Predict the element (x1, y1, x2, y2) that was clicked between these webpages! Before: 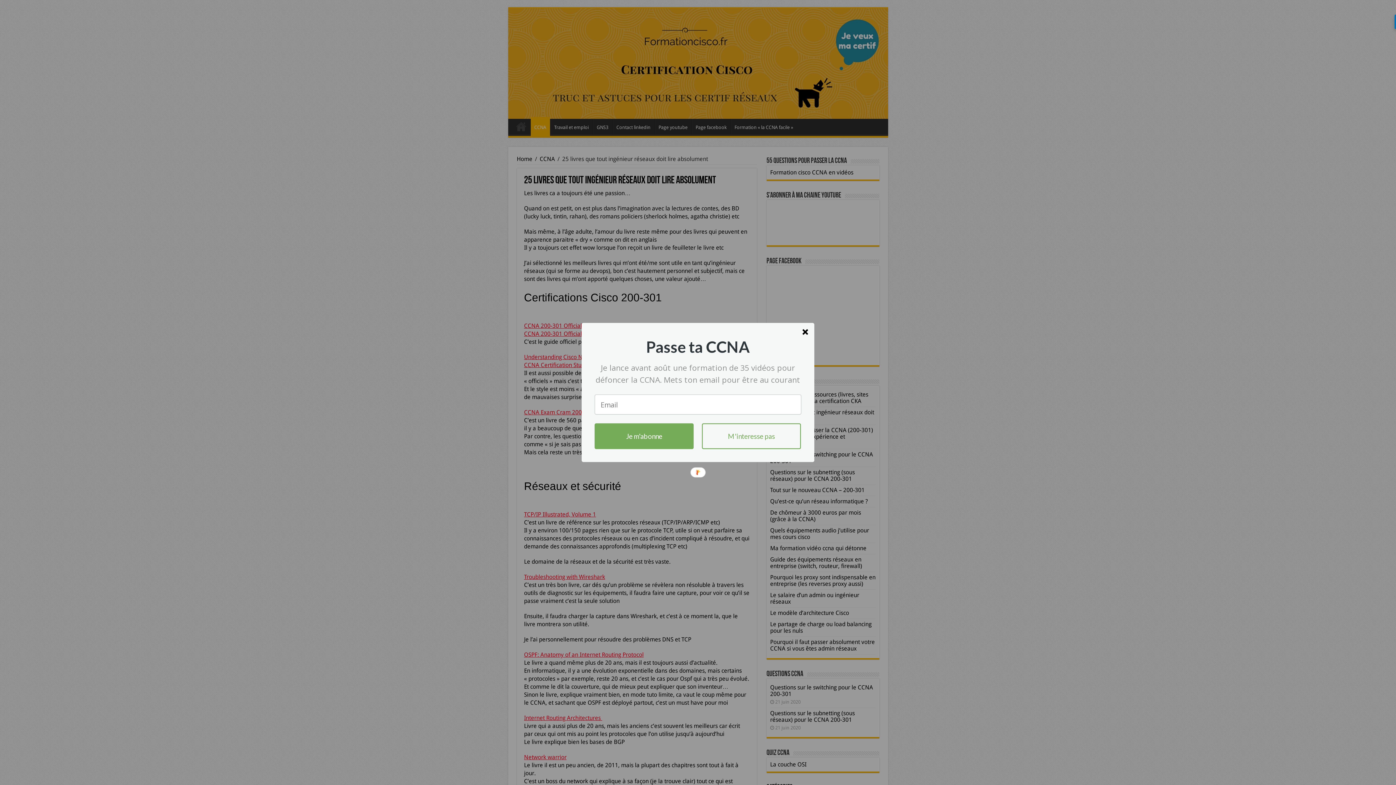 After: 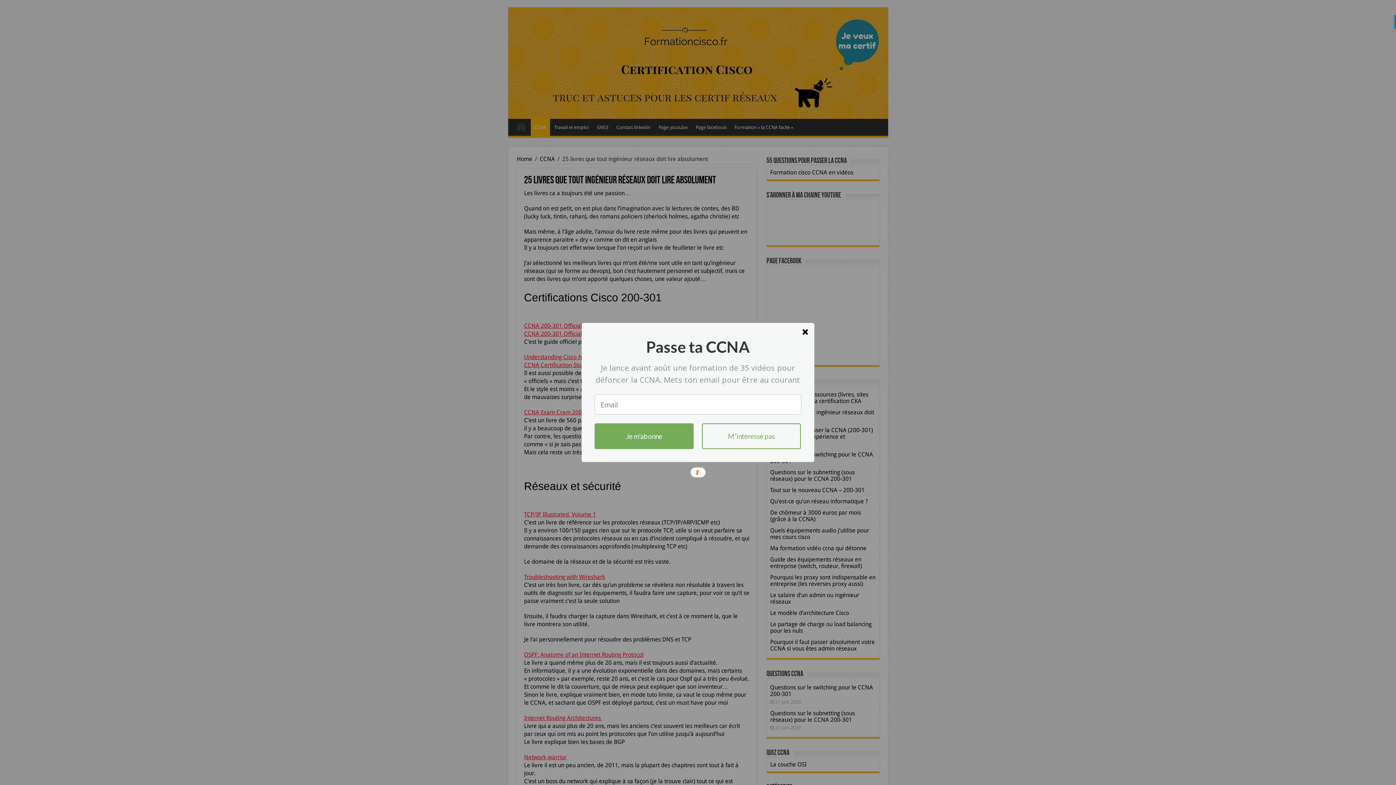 Action: label: Je lance avant août une formation de 35 vidéos pour défoncer la CCNA. Mets ton email pour être au courant bbox: (594, 361, 801, 386)